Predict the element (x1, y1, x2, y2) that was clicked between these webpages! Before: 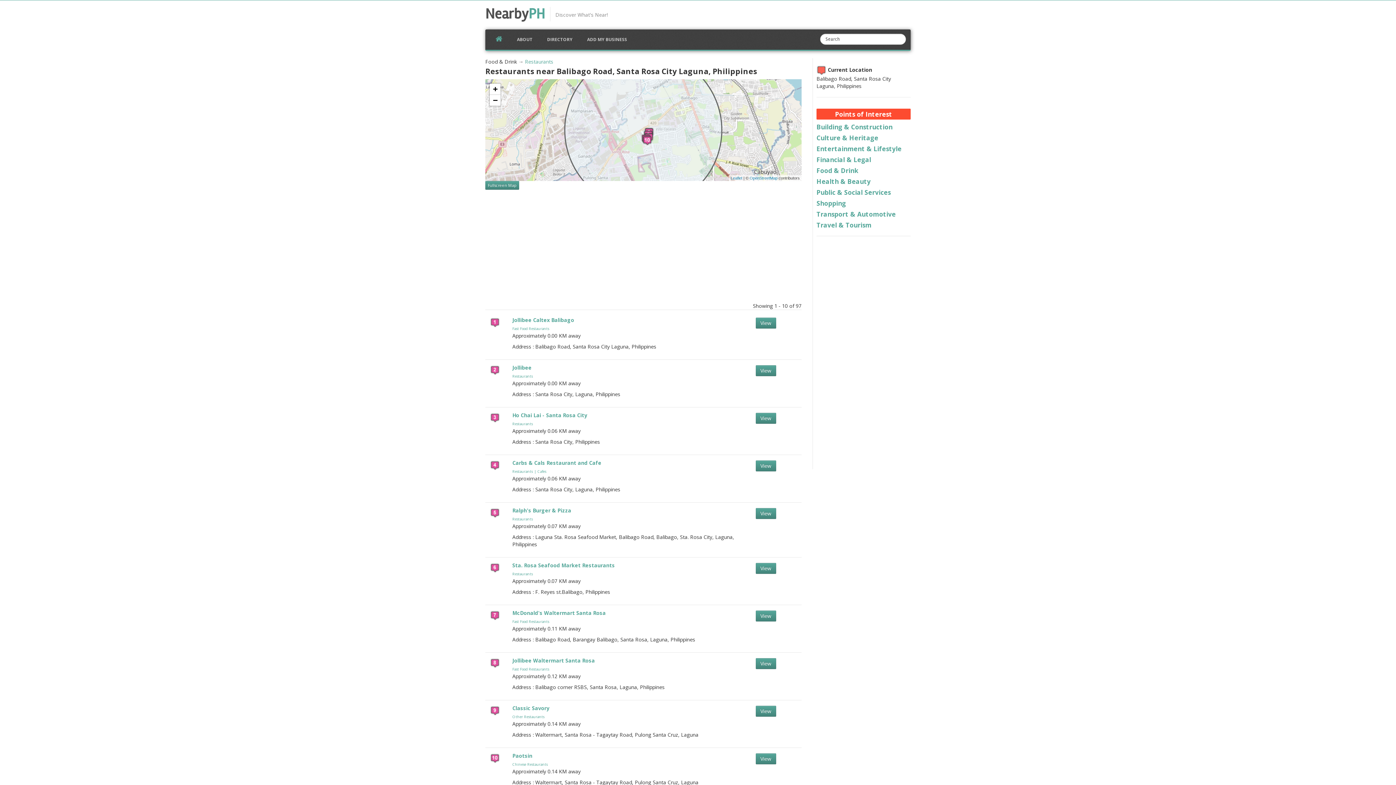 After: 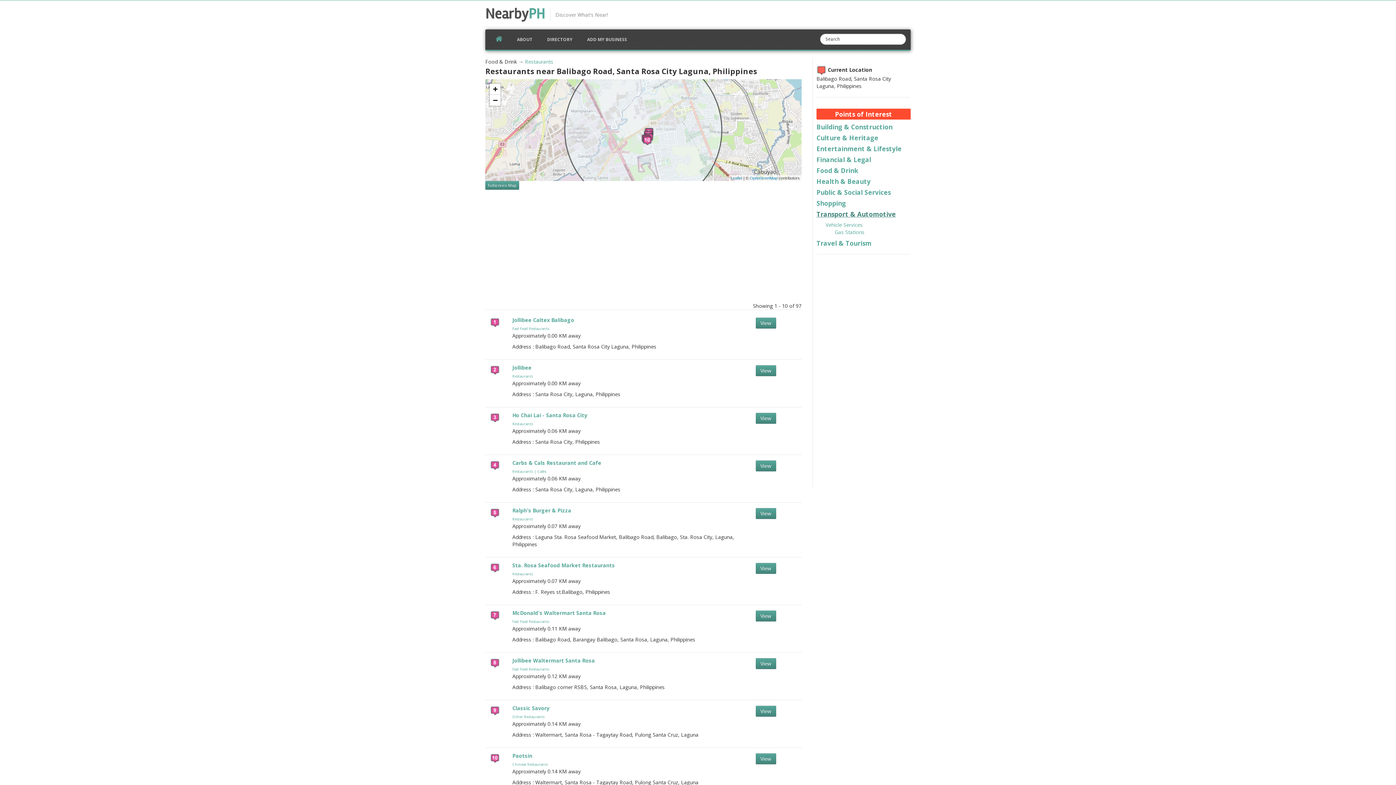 Action: bbox: (816, 209, 896, 218) label: Transport & Automotive